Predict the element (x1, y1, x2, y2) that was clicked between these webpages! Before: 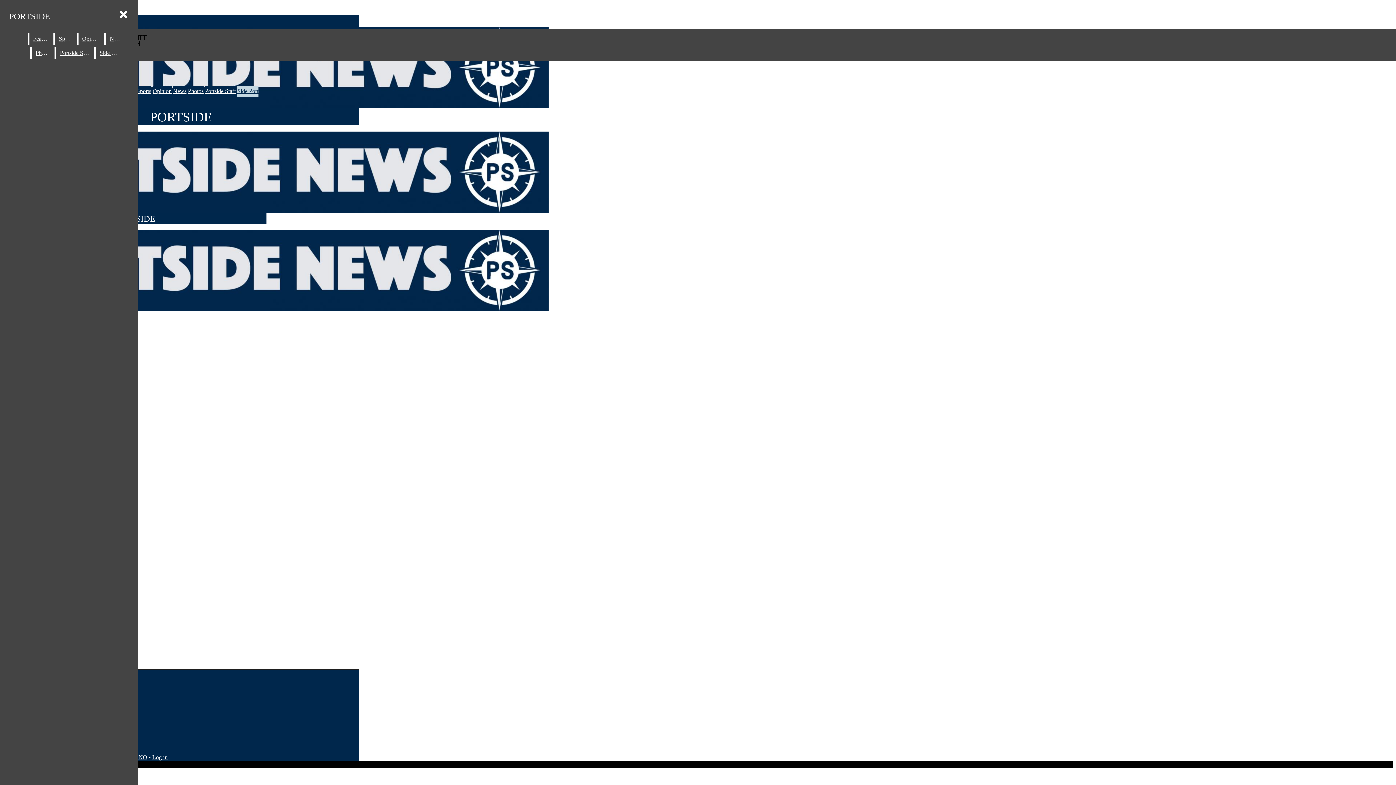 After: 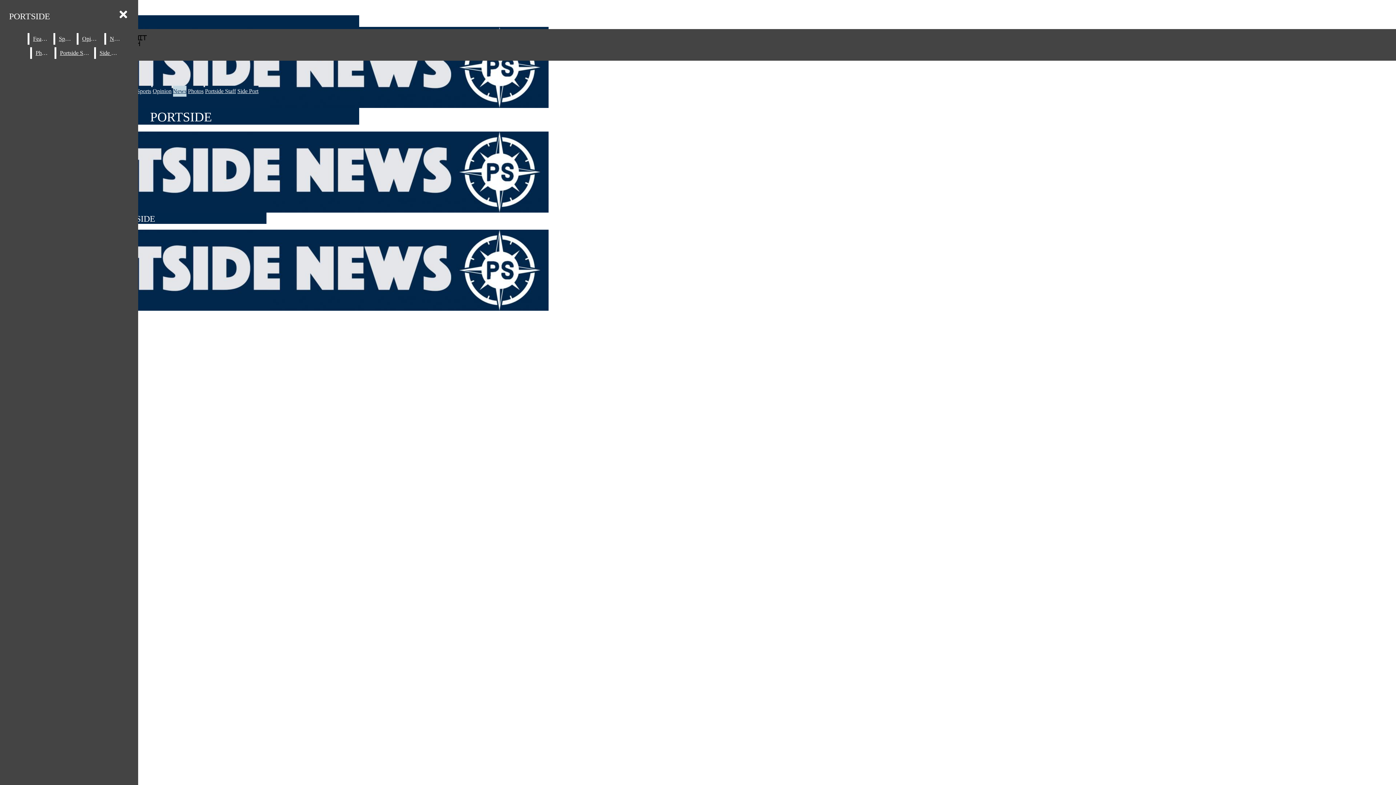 Action: label: News bbox: (106, 33, 125, 44)